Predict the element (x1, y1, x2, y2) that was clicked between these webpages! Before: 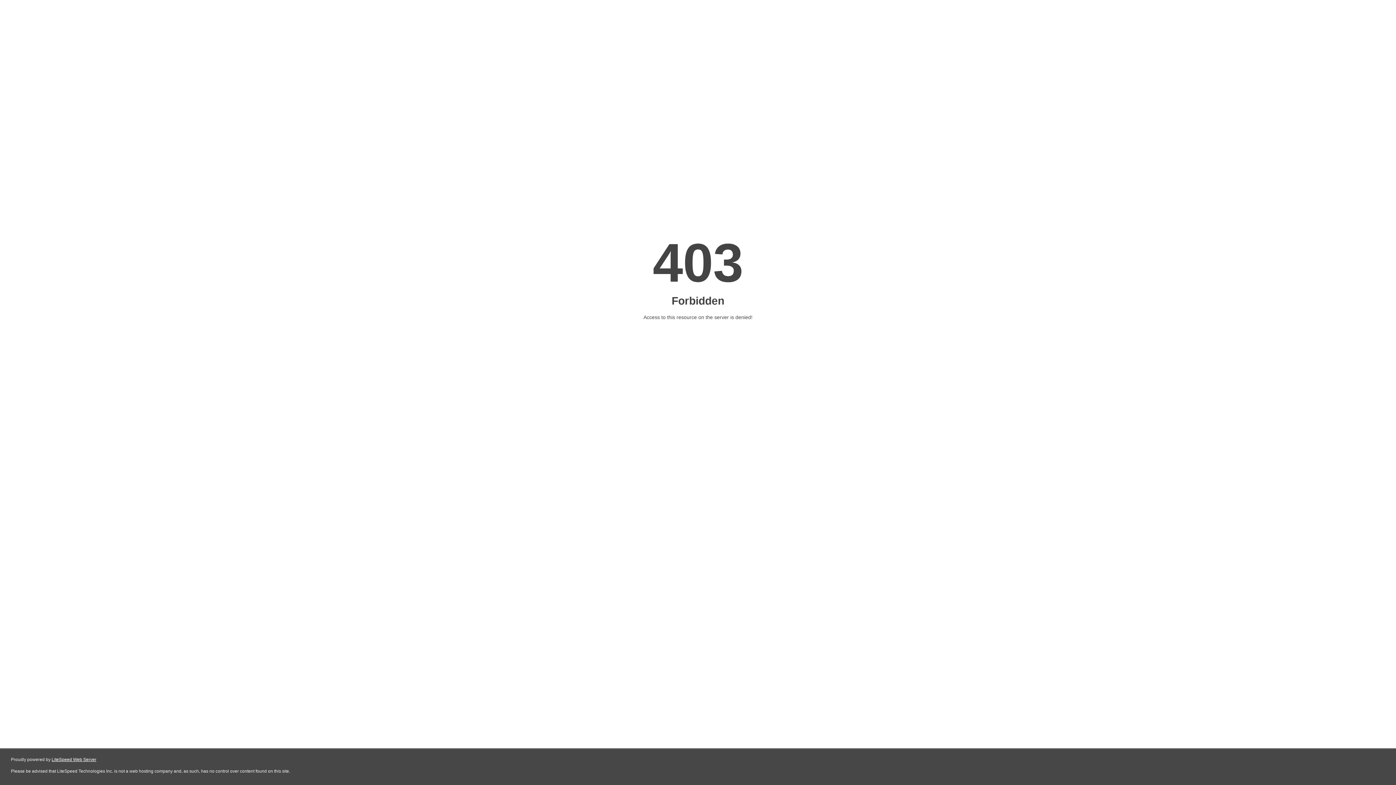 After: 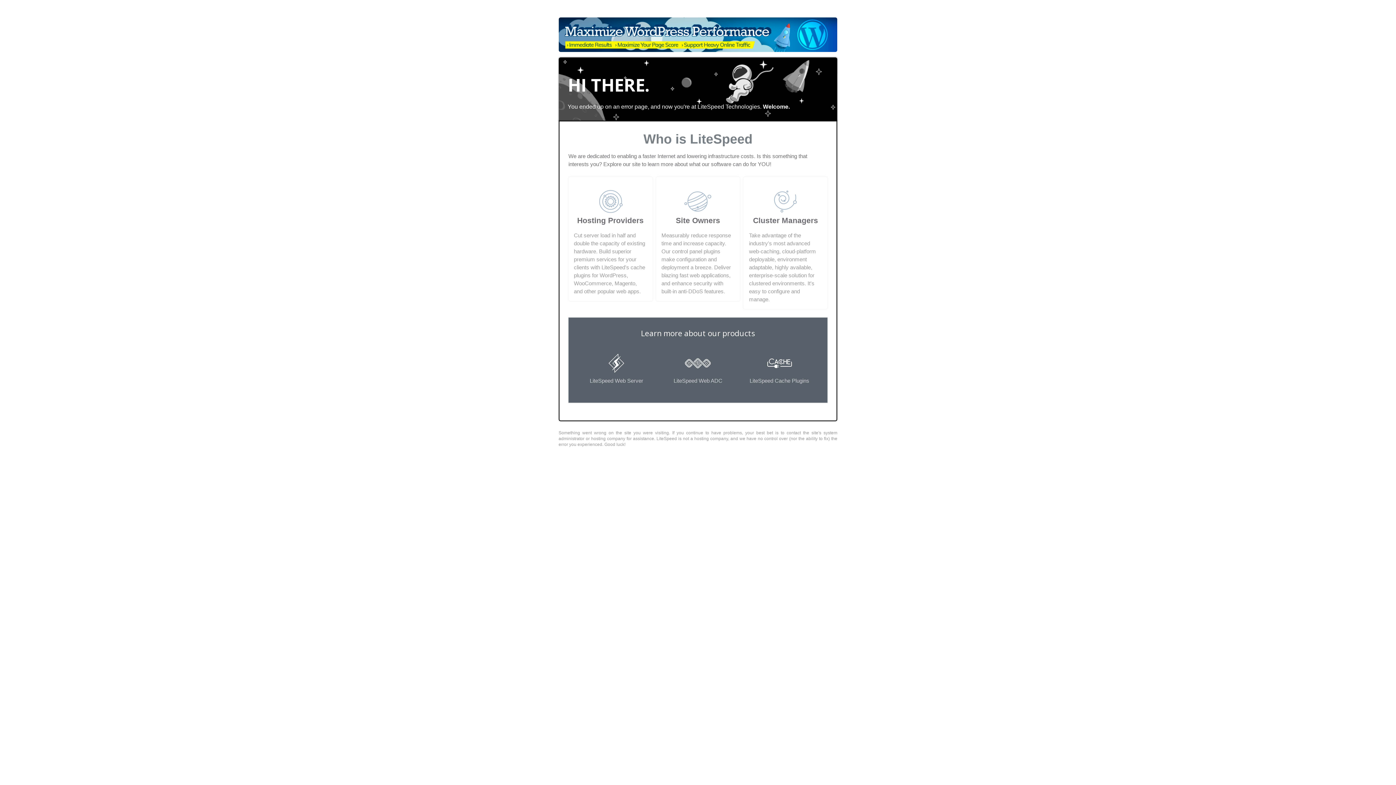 Action: bbox: (51, 757, 96, 762) label: LiteSpeed Web Server